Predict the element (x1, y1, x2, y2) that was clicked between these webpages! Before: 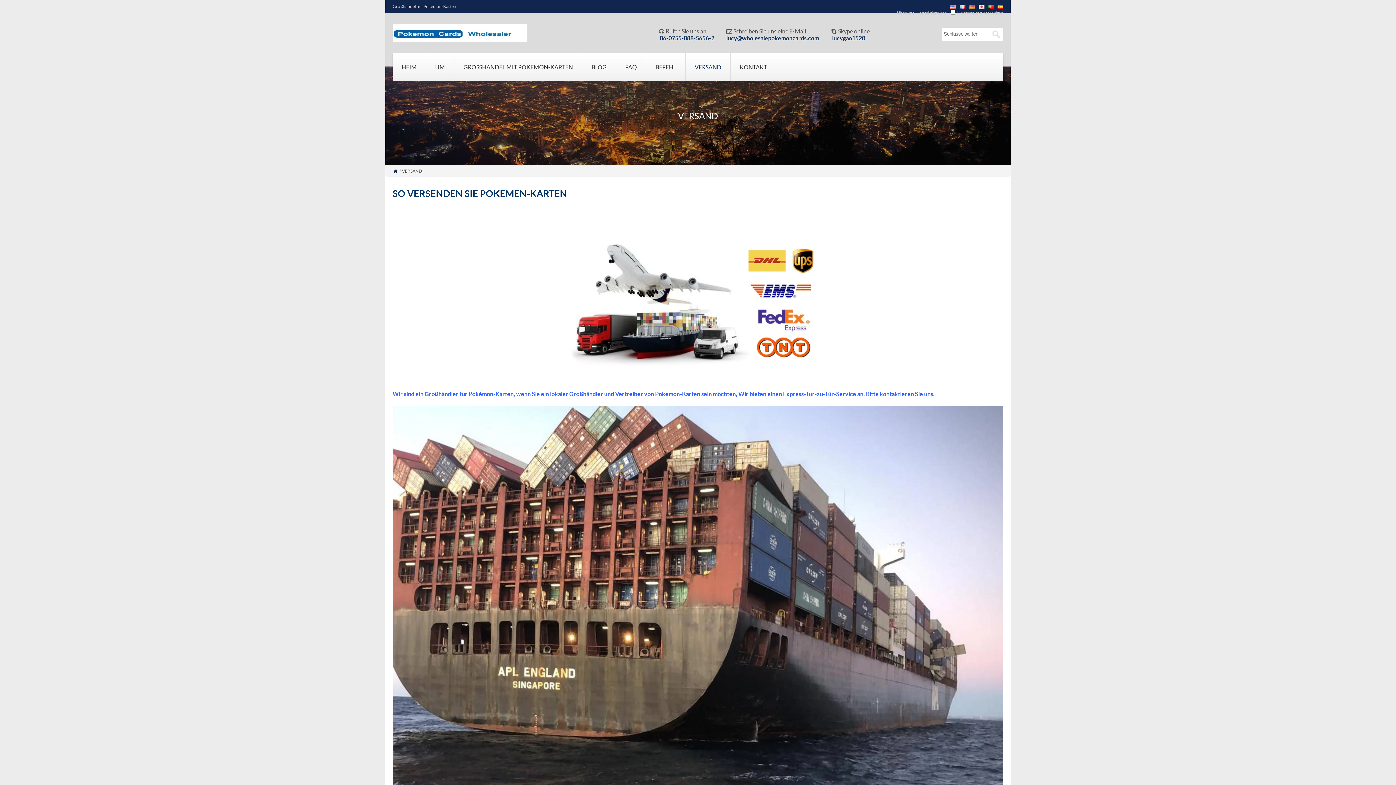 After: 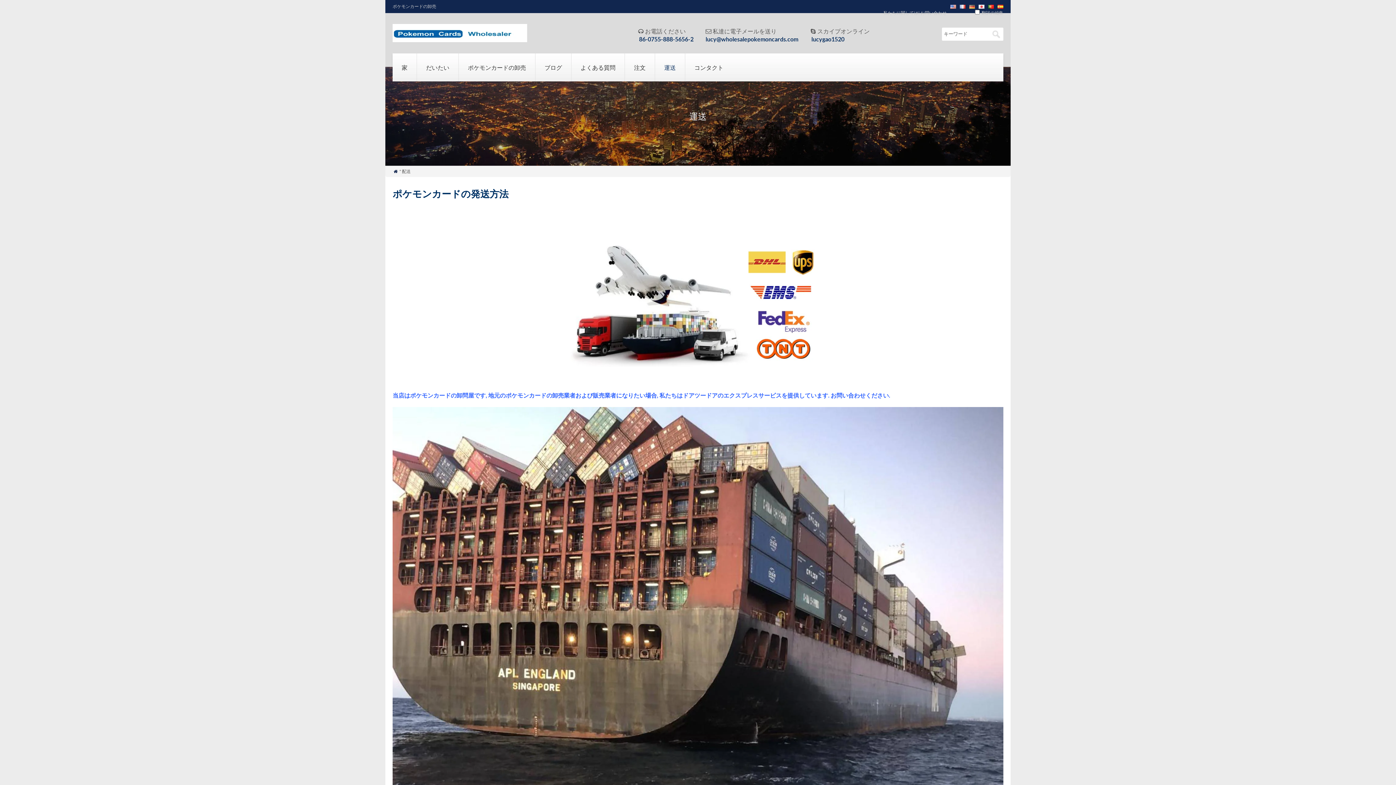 Action: bbox: (978, 4, 984, 9)